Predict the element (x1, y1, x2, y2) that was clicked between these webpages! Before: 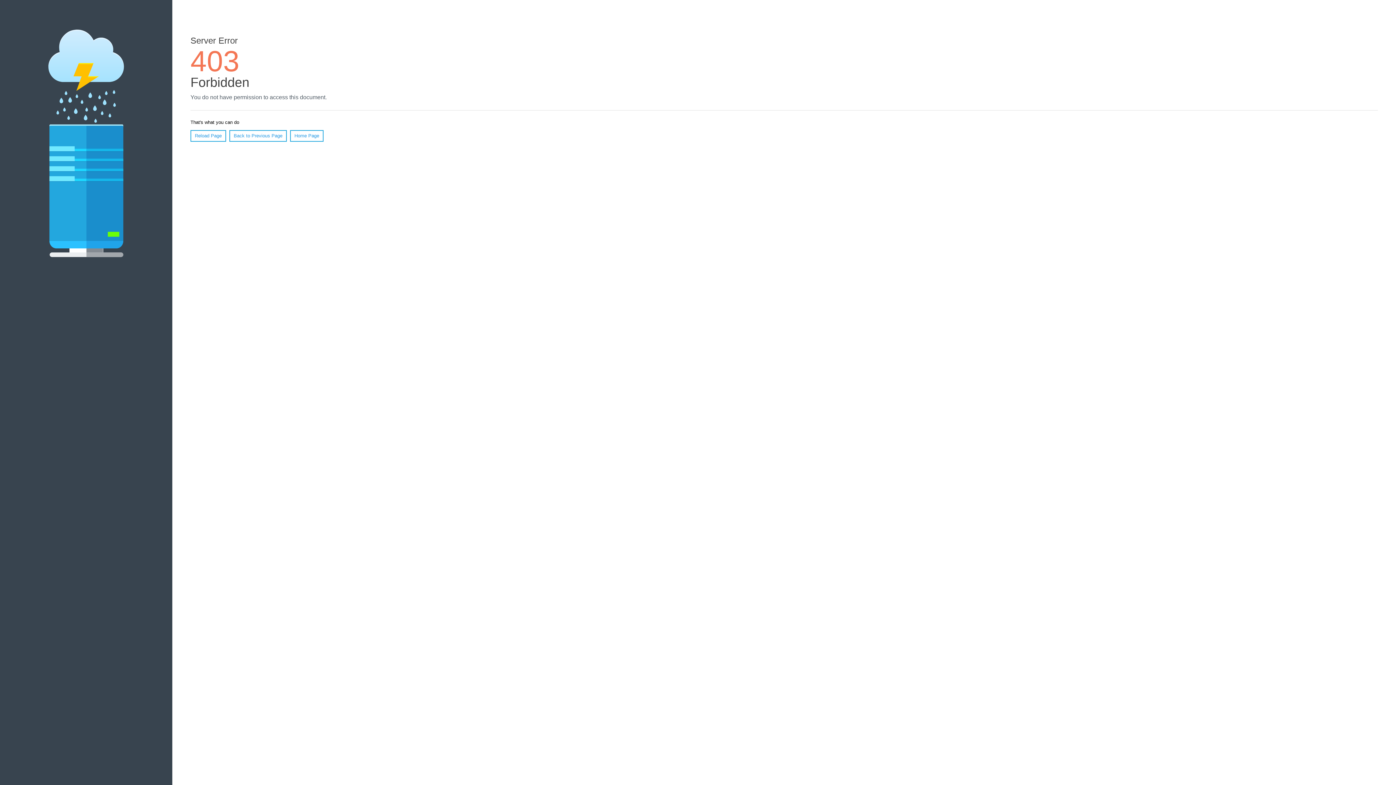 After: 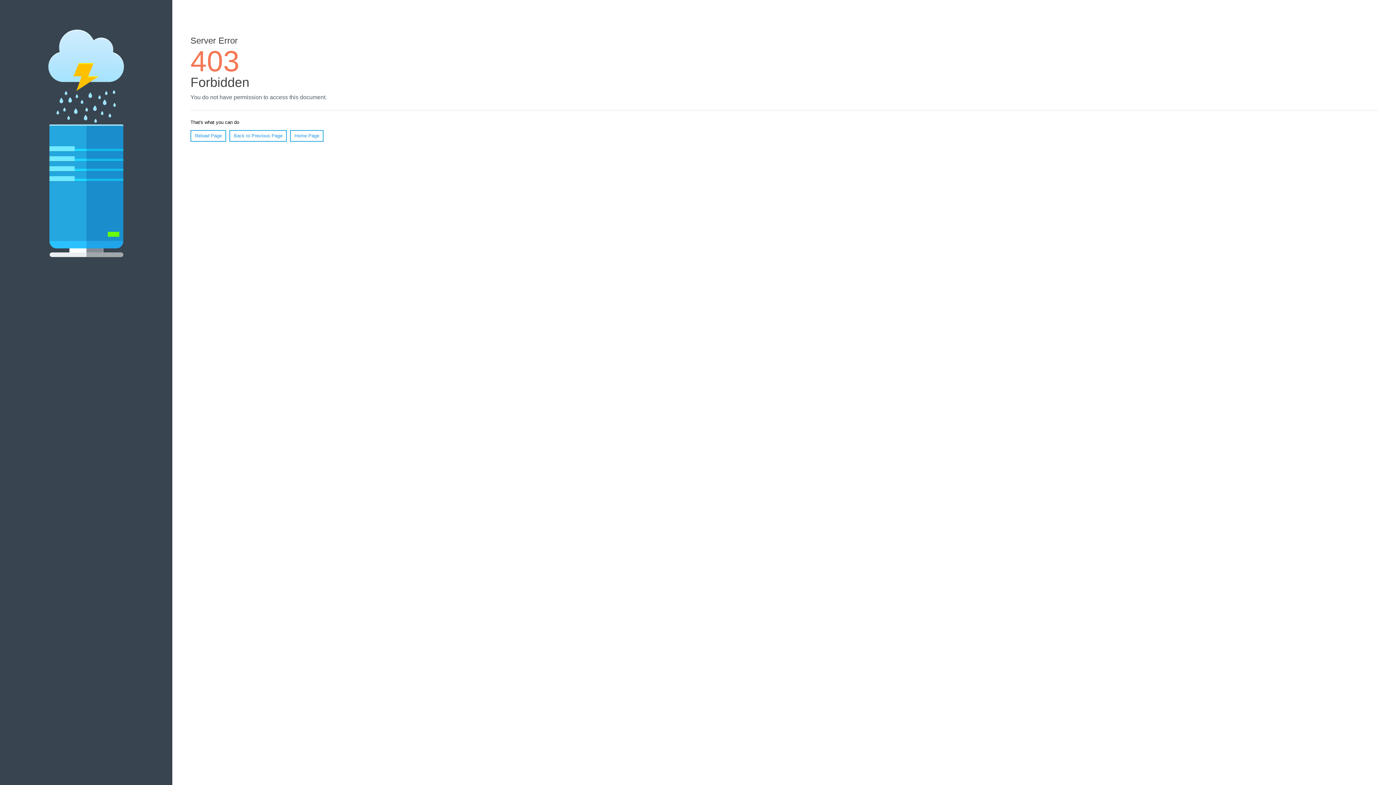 Action: bbox: (290, 130, 323, 141) label: Home Page